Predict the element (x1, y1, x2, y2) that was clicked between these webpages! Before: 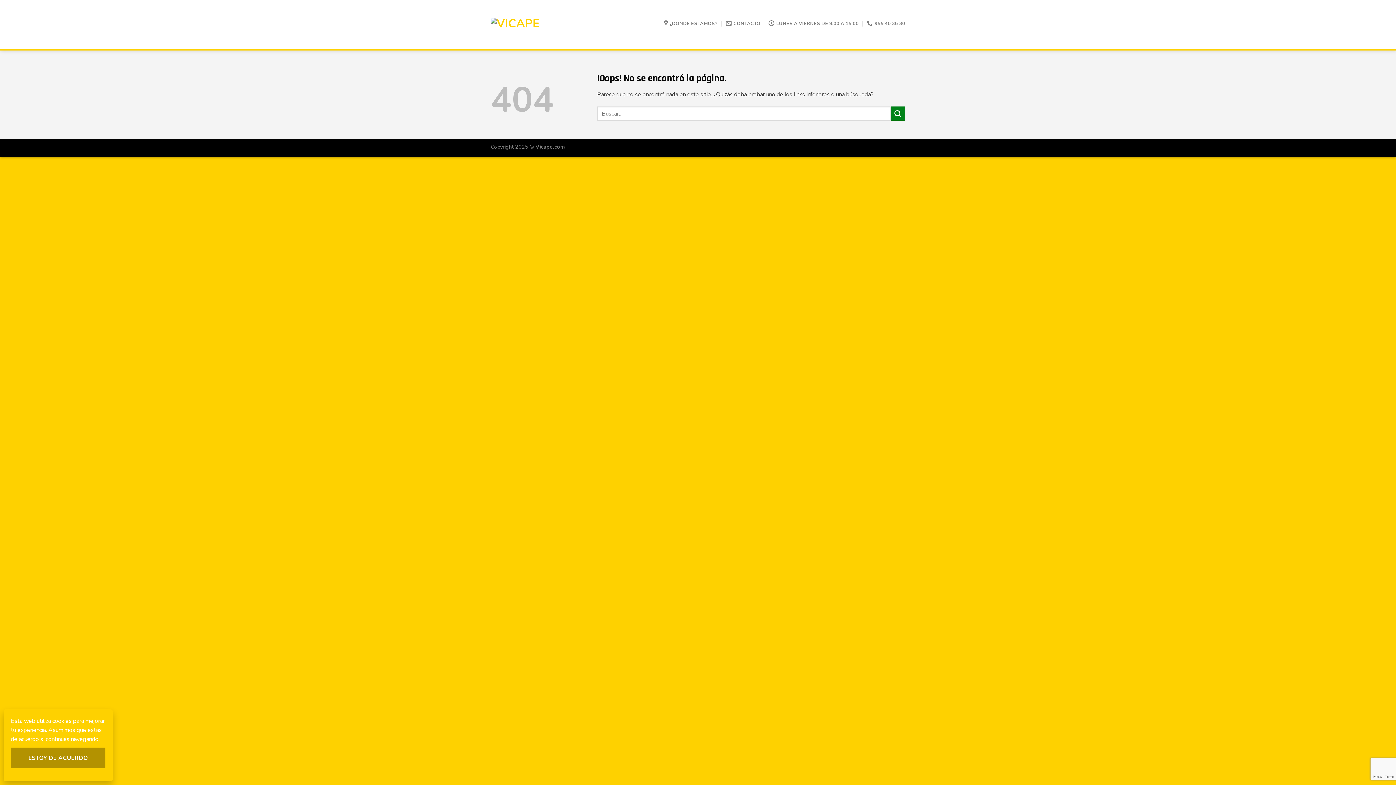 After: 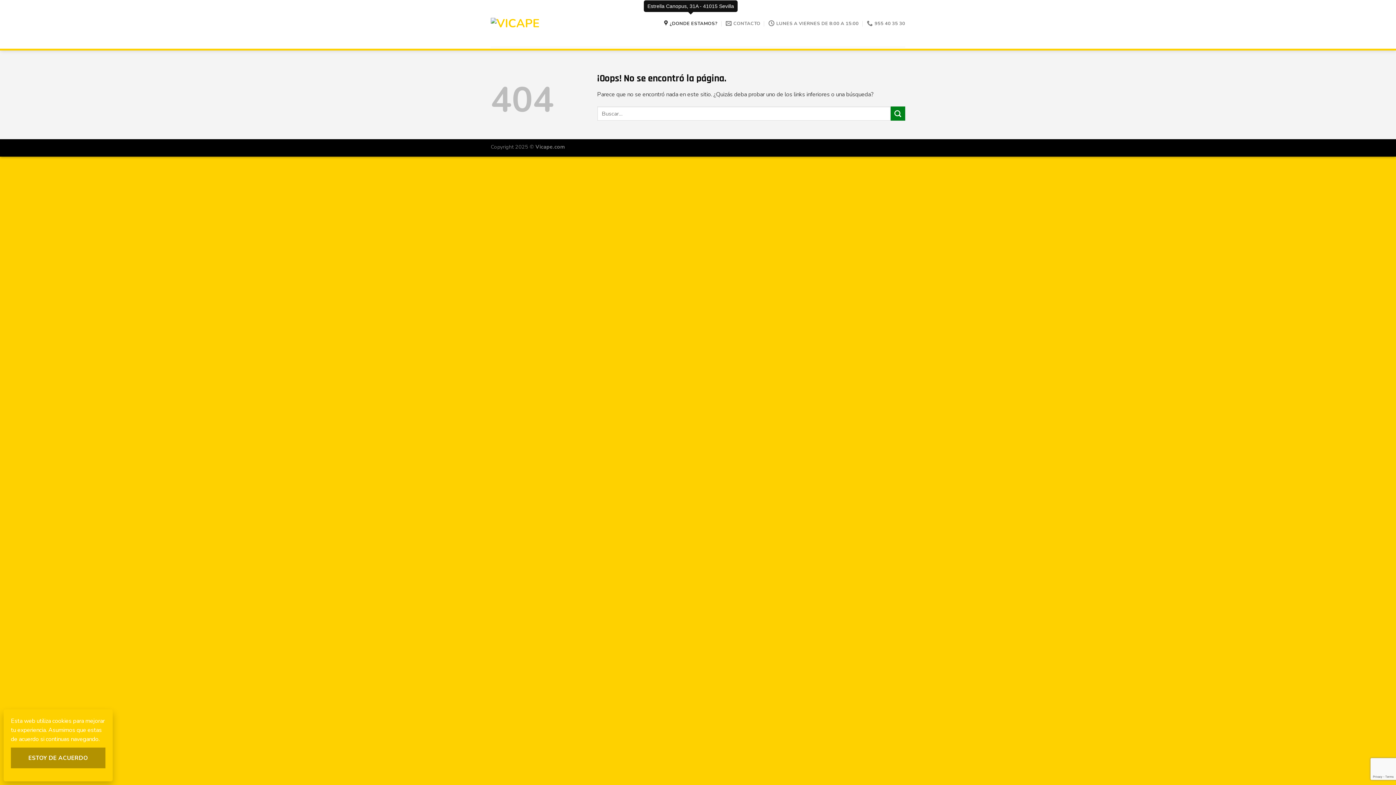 Action: label: ¿DONDE ESTAMOS? bbox: (664, 16, 717, 30)